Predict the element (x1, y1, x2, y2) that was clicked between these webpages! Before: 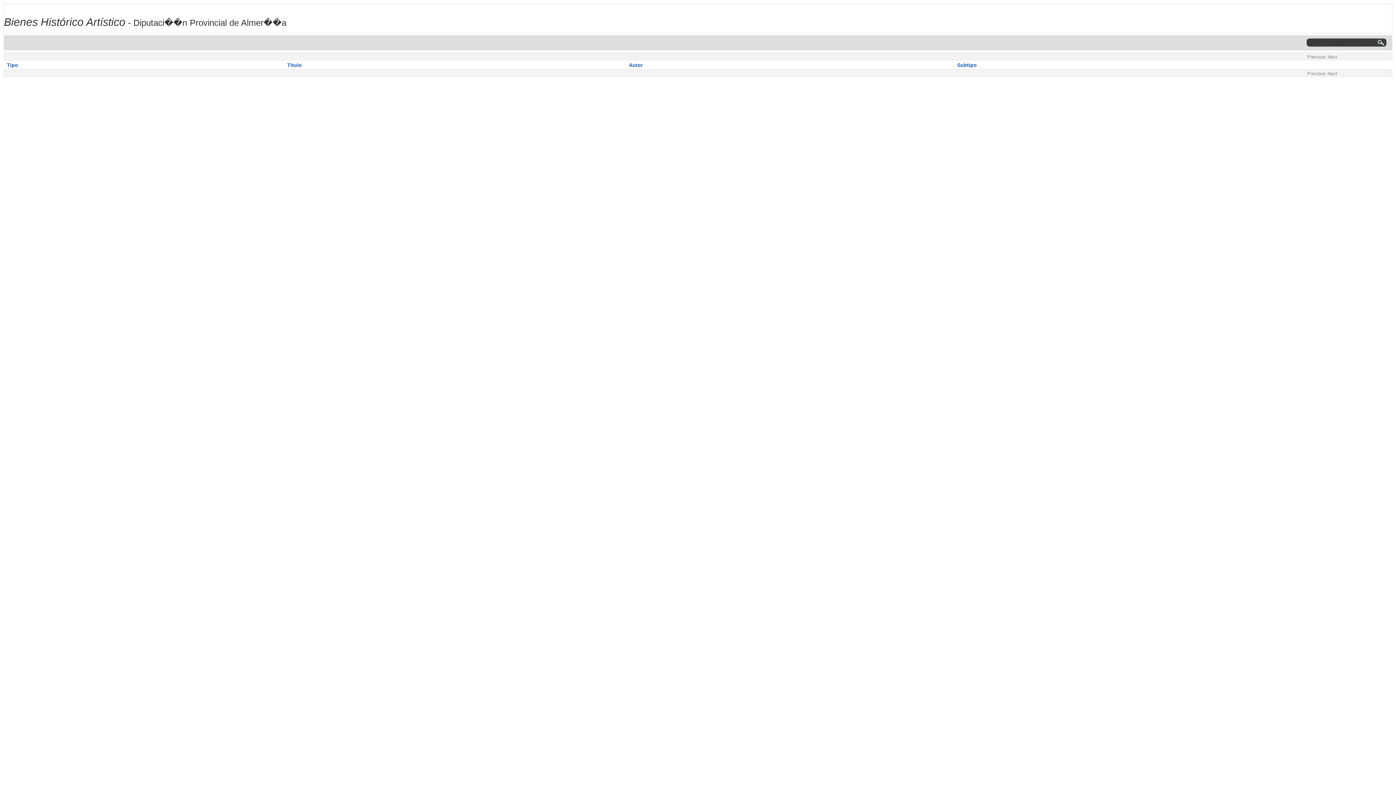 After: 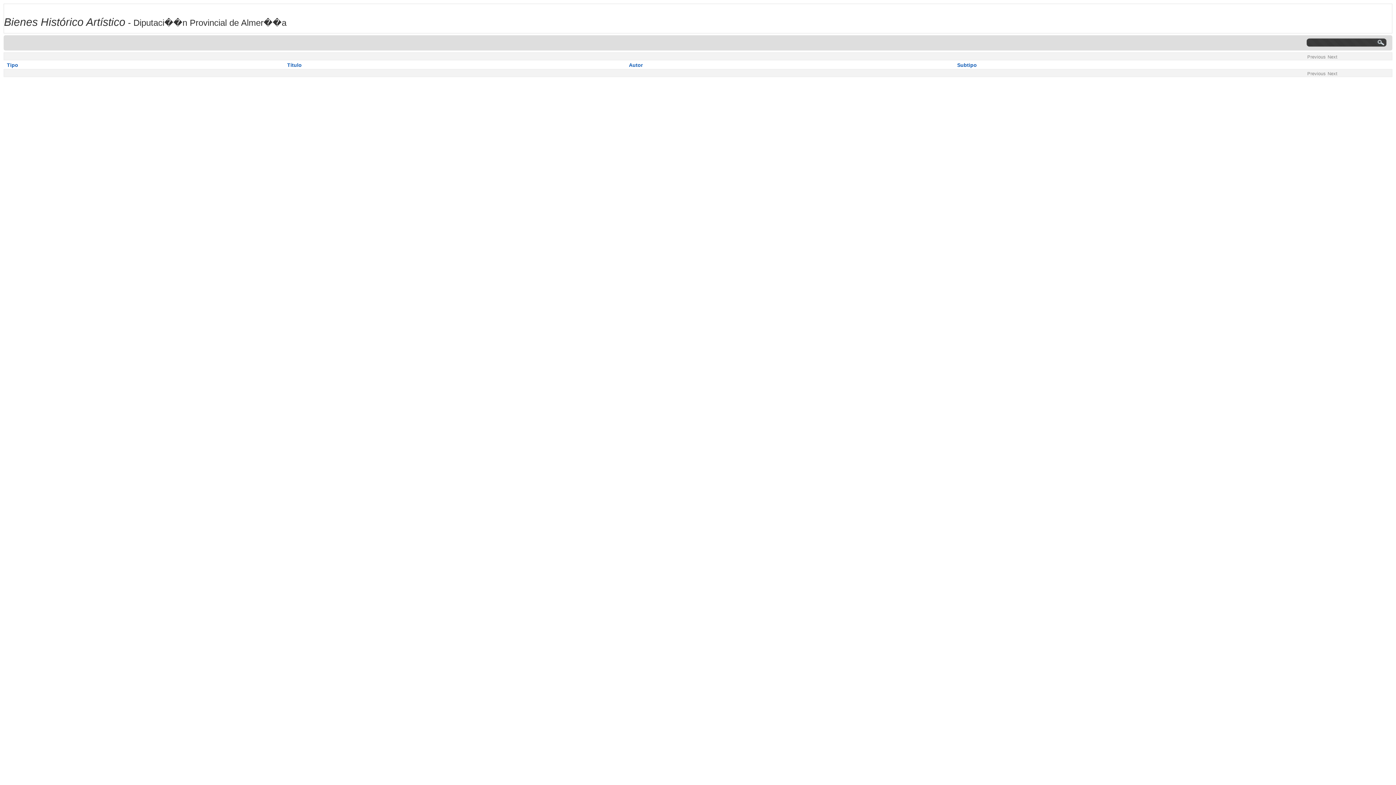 Action: bbox: (1375, 37, 1386, 47)